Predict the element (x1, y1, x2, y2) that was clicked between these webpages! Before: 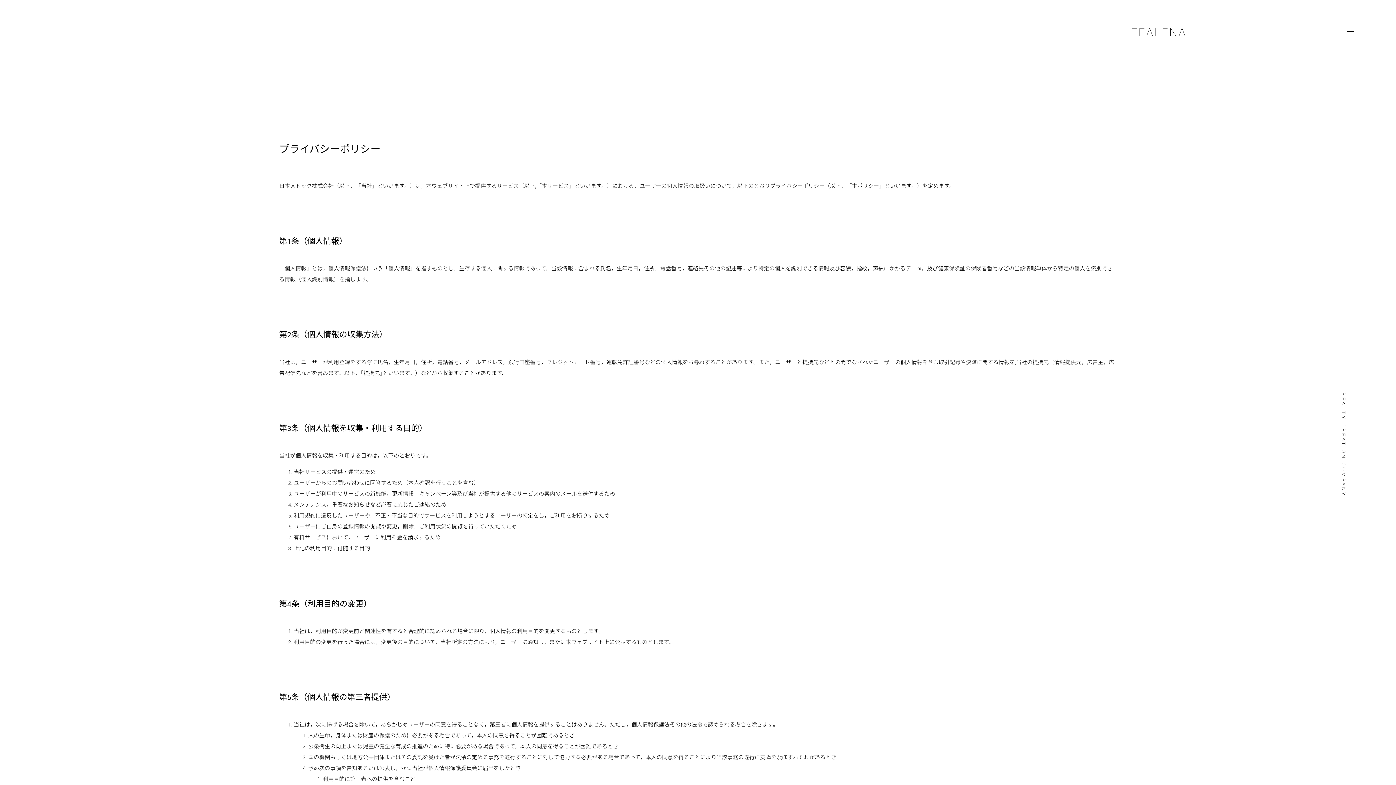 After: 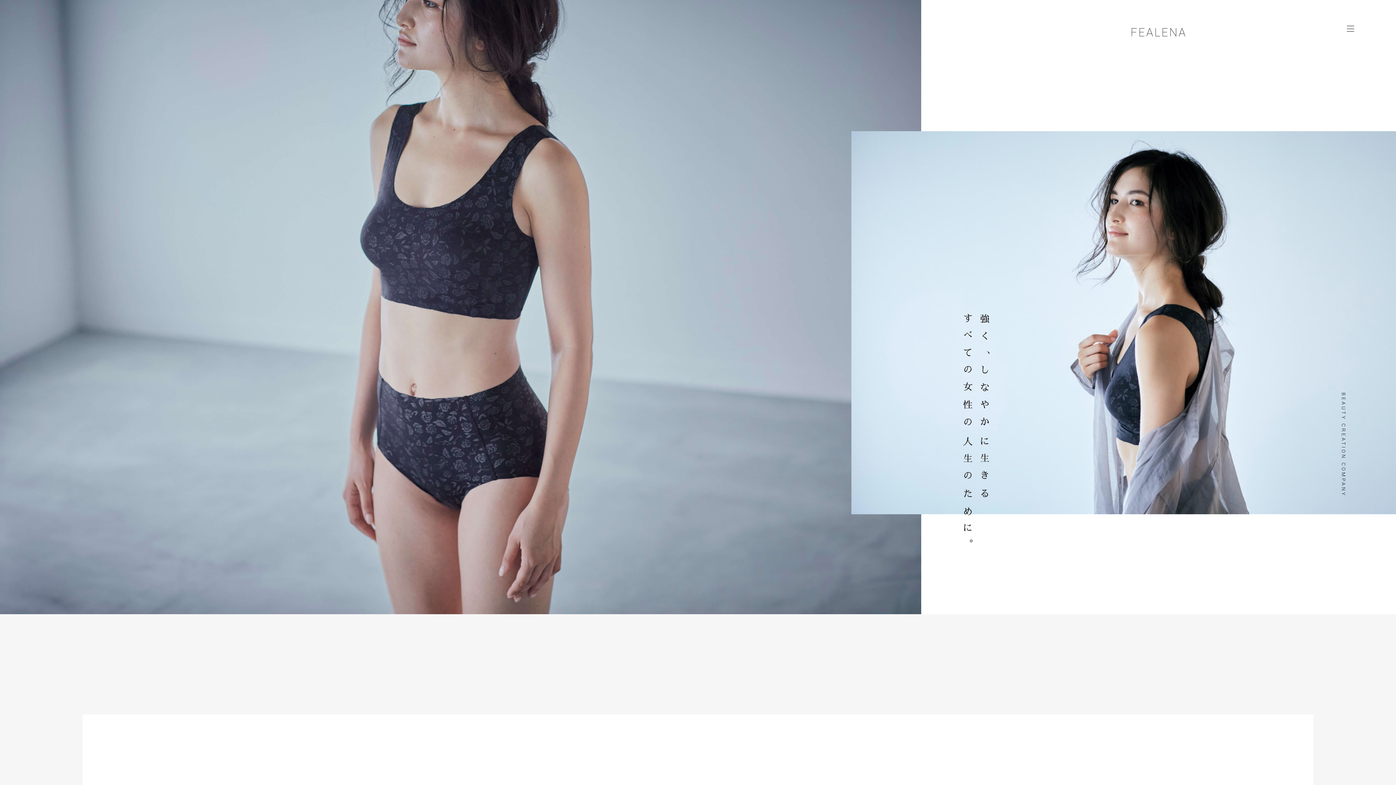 Action: bbox: (1130, 24, 1187, 41) label: FEALENA